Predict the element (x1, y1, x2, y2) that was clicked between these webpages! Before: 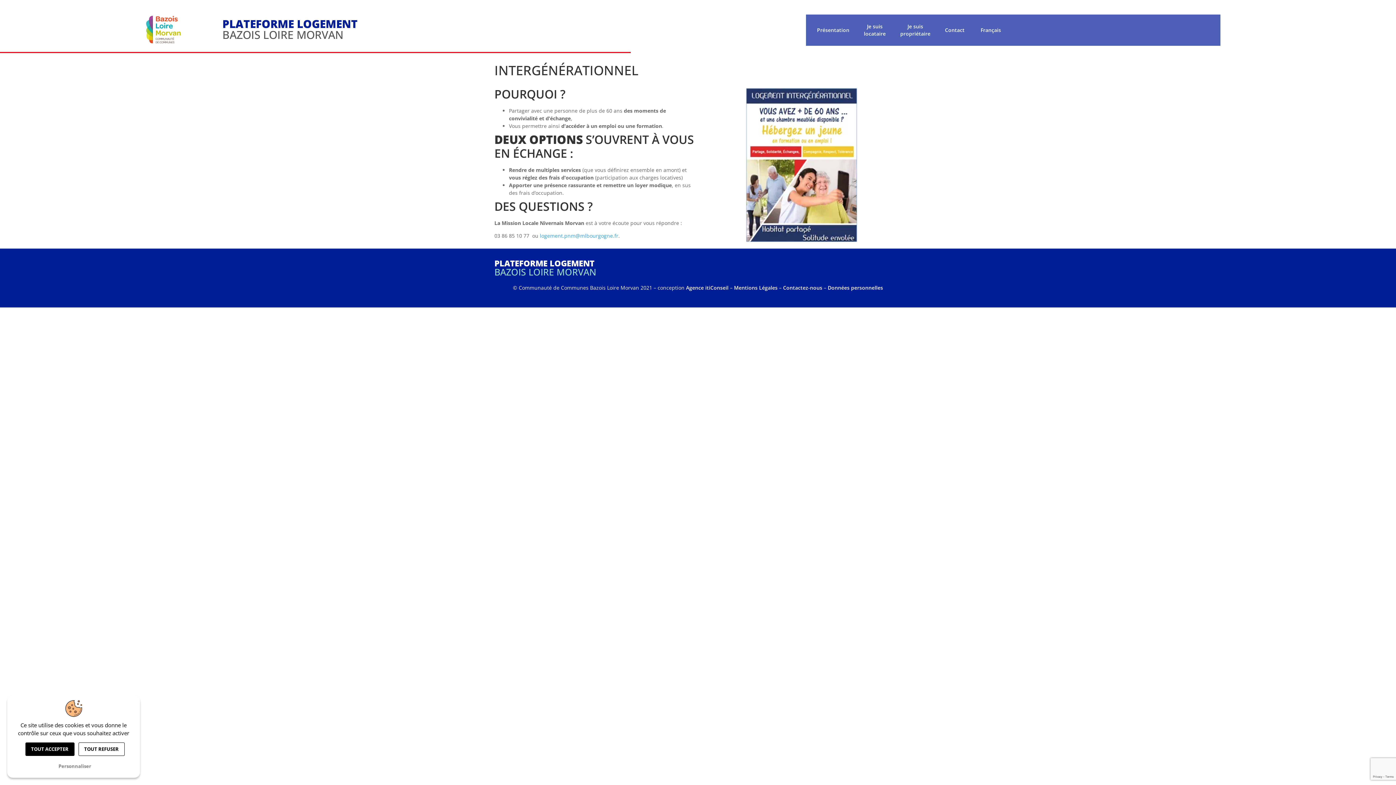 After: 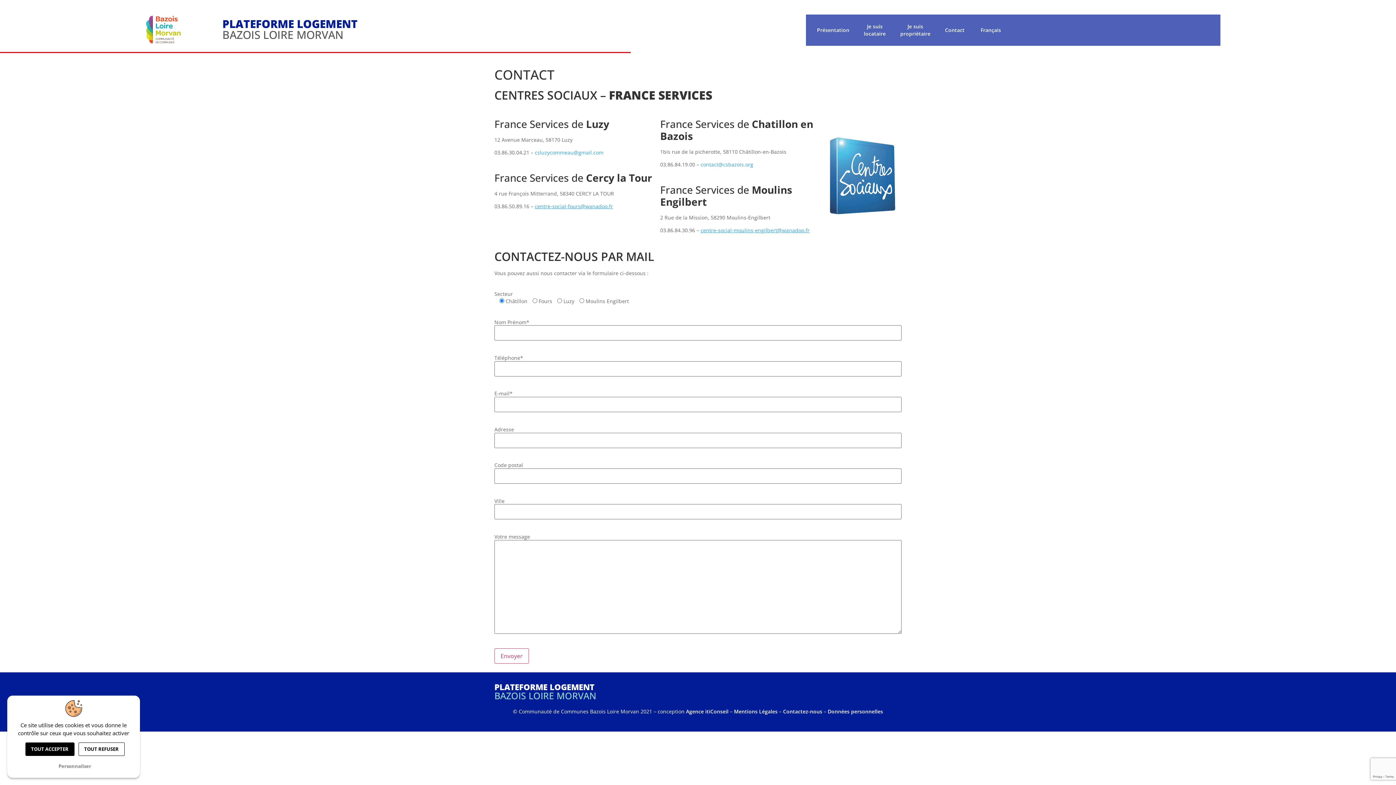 Action: label: Contactez-nous bbox: (783, 284, 822, 291)